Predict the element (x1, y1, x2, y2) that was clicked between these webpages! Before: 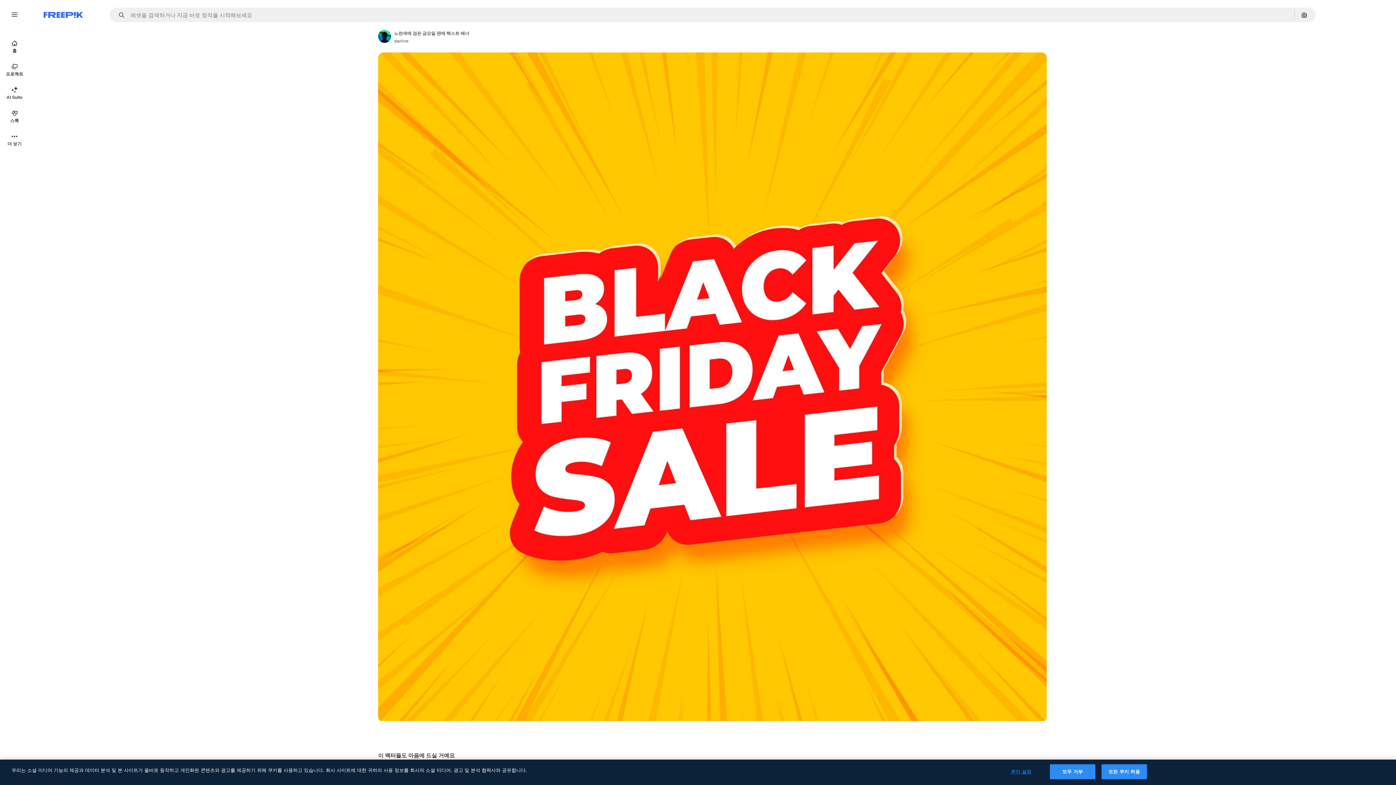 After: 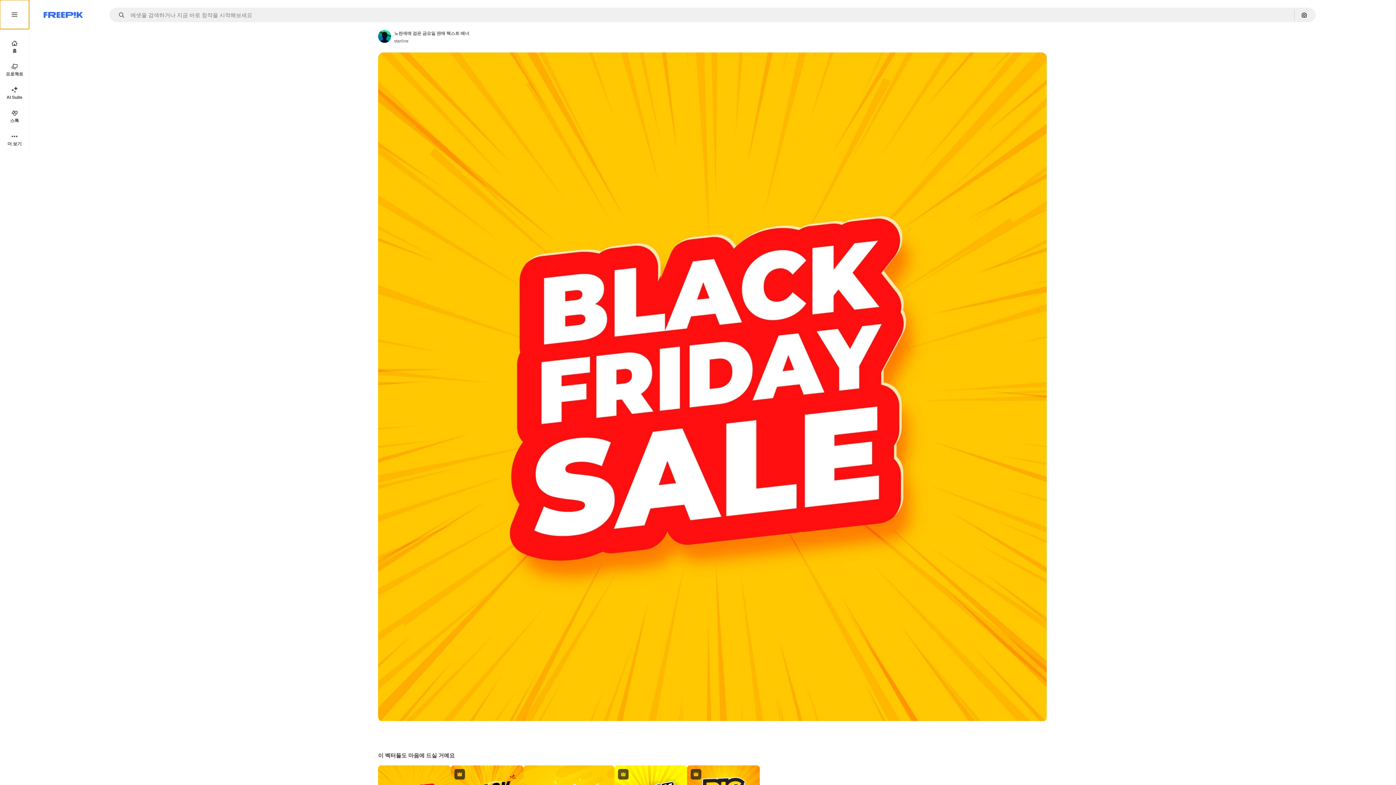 Action: bbox: (0, 0, 29, 29)